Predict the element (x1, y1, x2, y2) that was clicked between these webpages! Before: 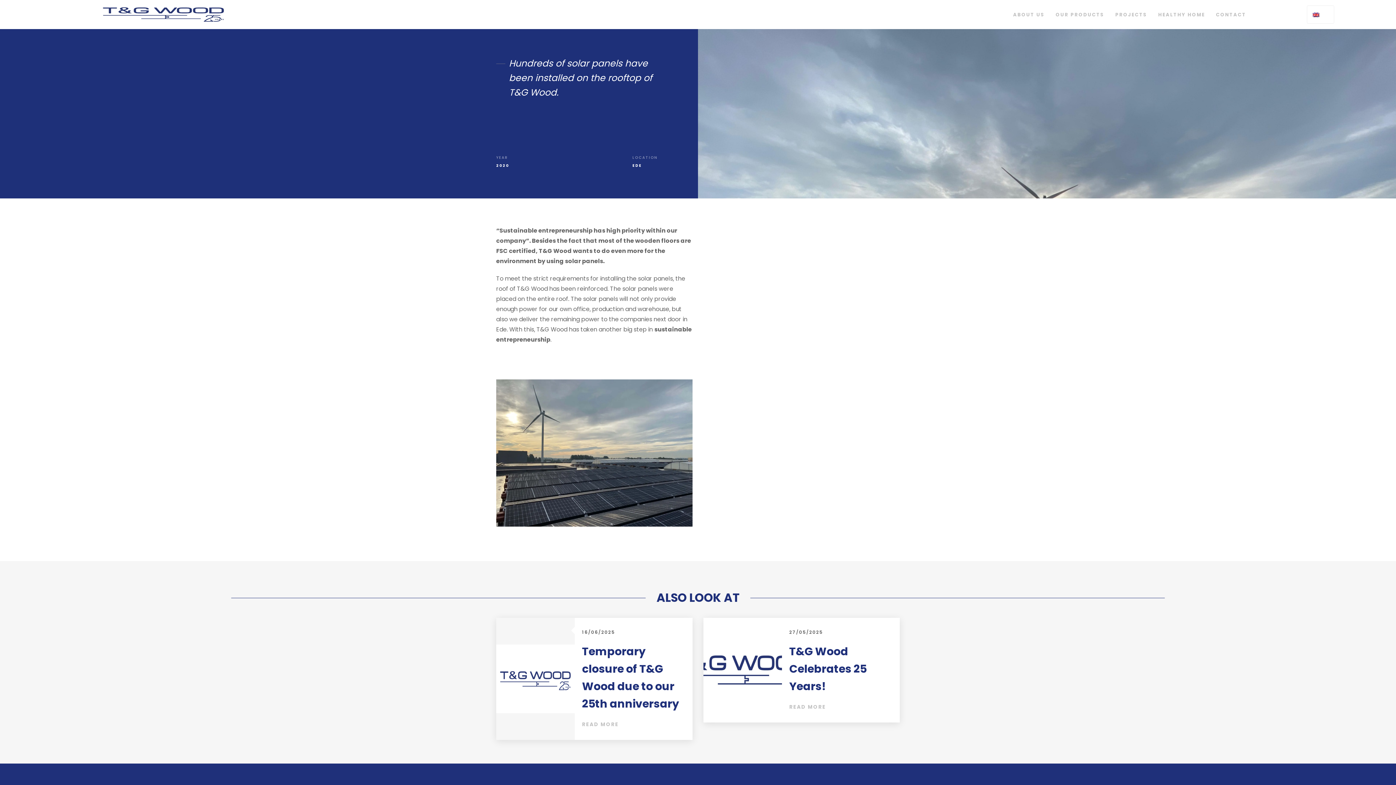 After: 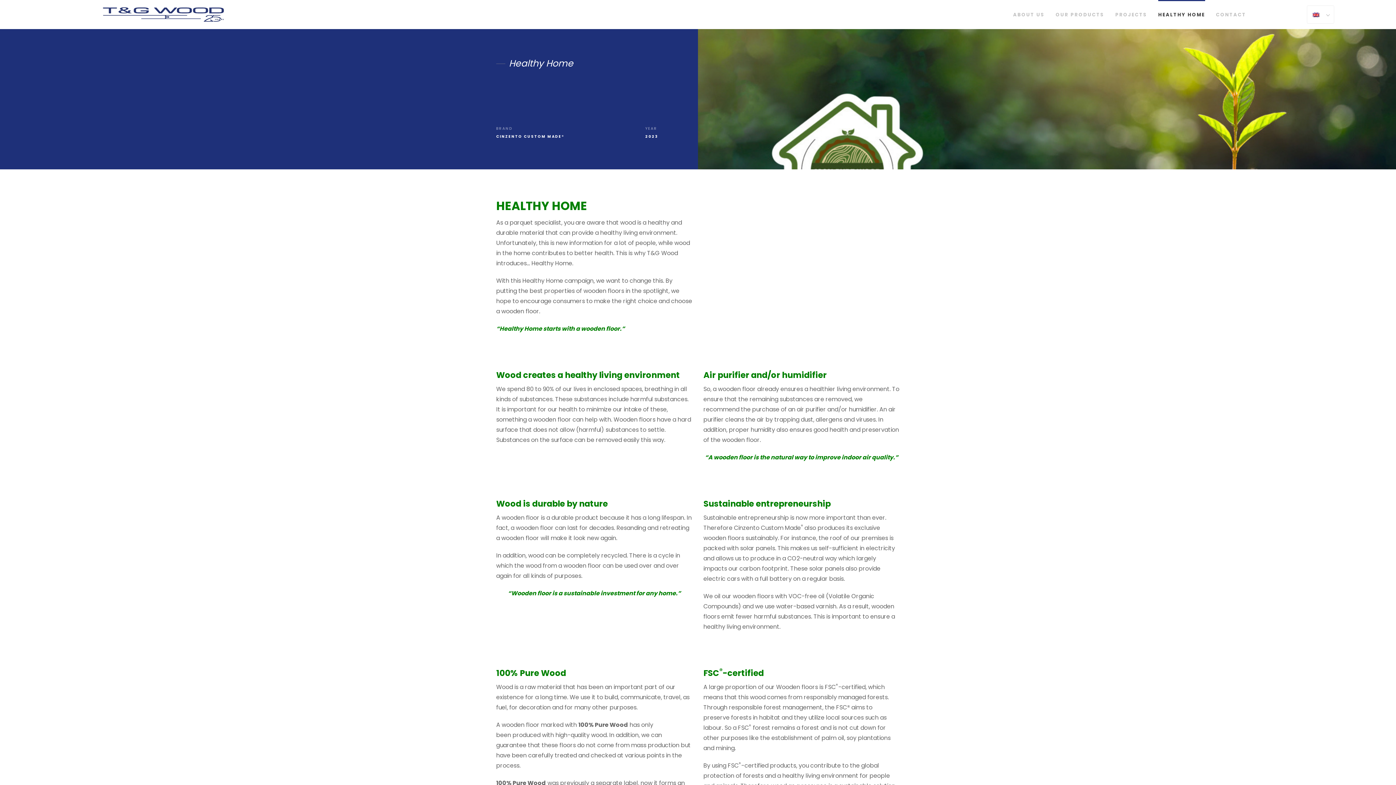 Action: bbox: (1153, 5, 1210, 23) label: HEALTHY HOME